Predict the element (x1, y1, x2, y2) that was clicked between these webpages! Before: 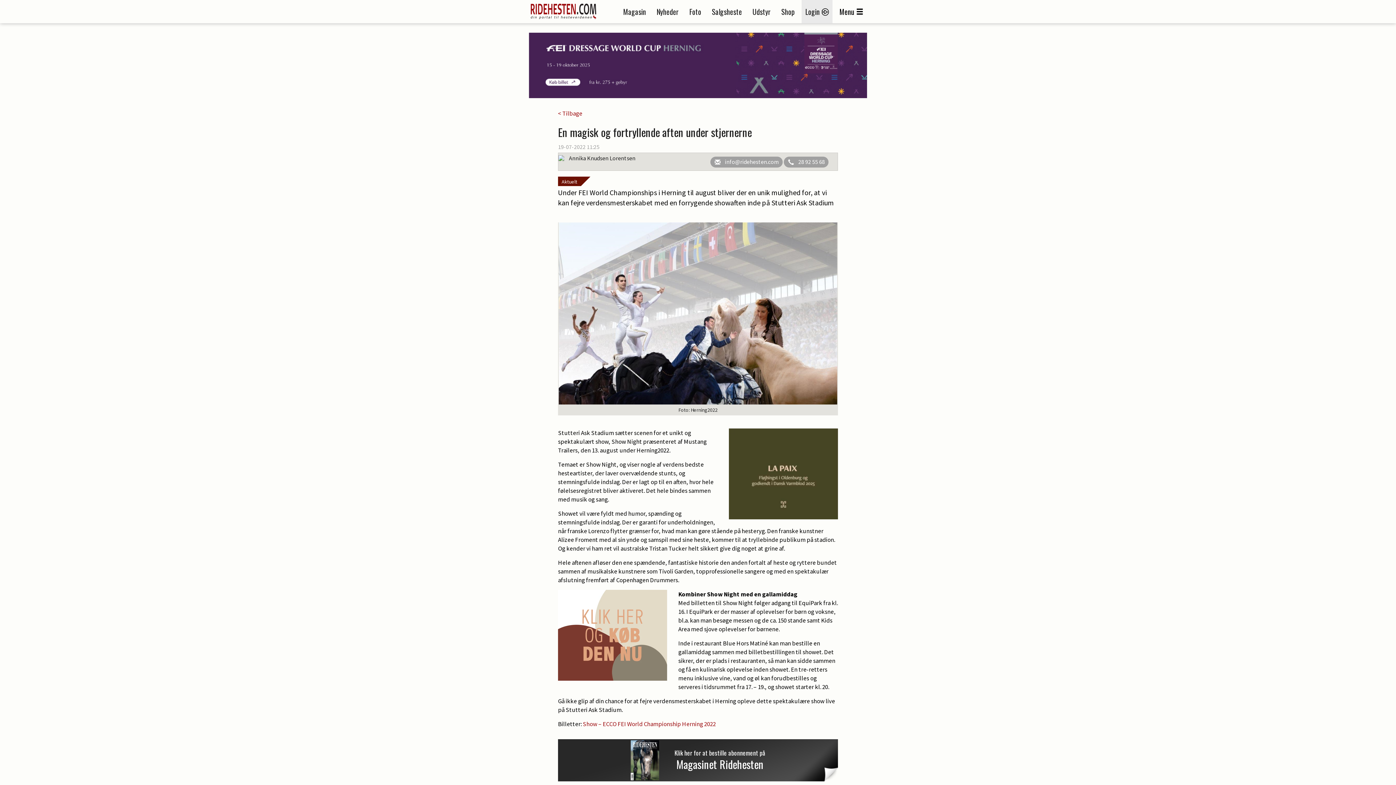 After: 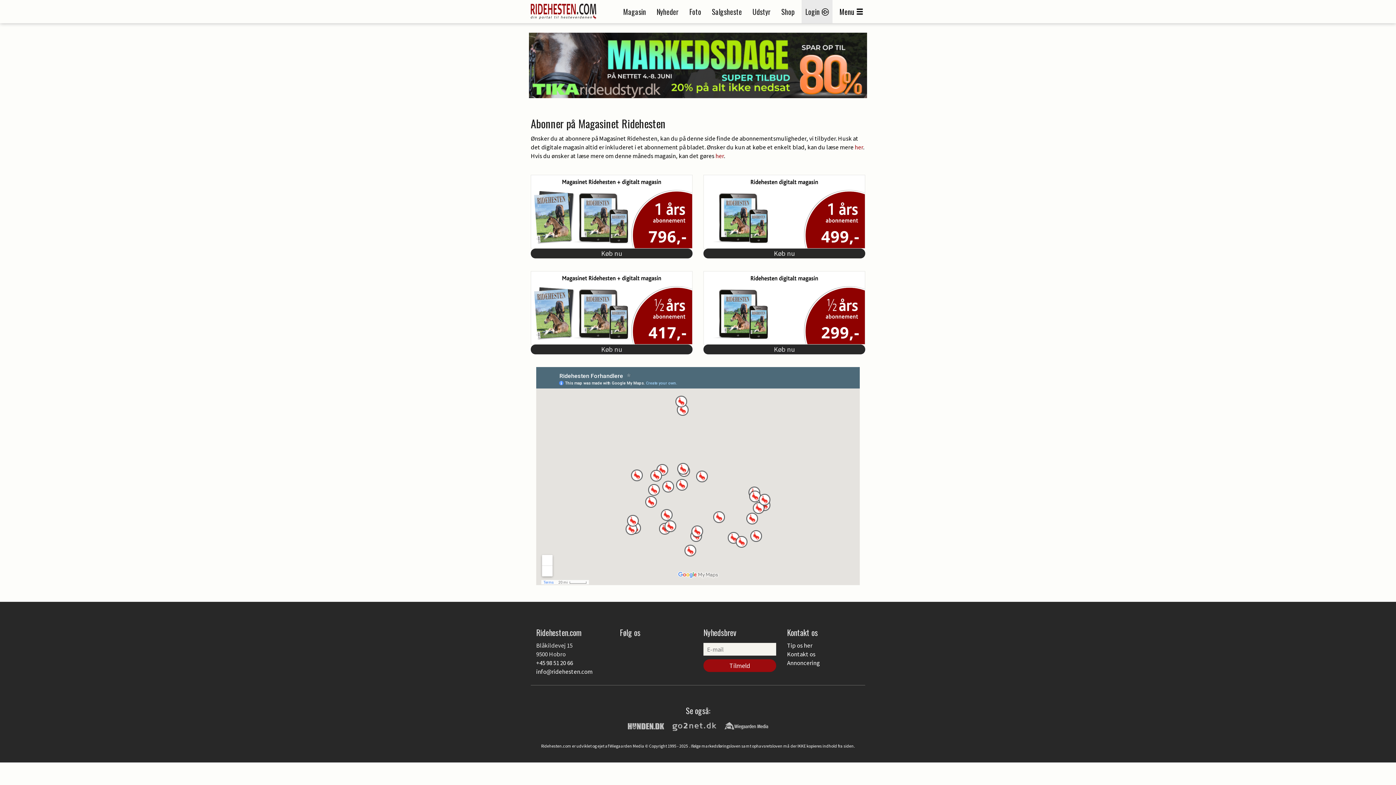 Action: bbox: (630, 756, 765, 764) label:  
Klik her for at bestille abonnement på
Magasinet Ridehesten